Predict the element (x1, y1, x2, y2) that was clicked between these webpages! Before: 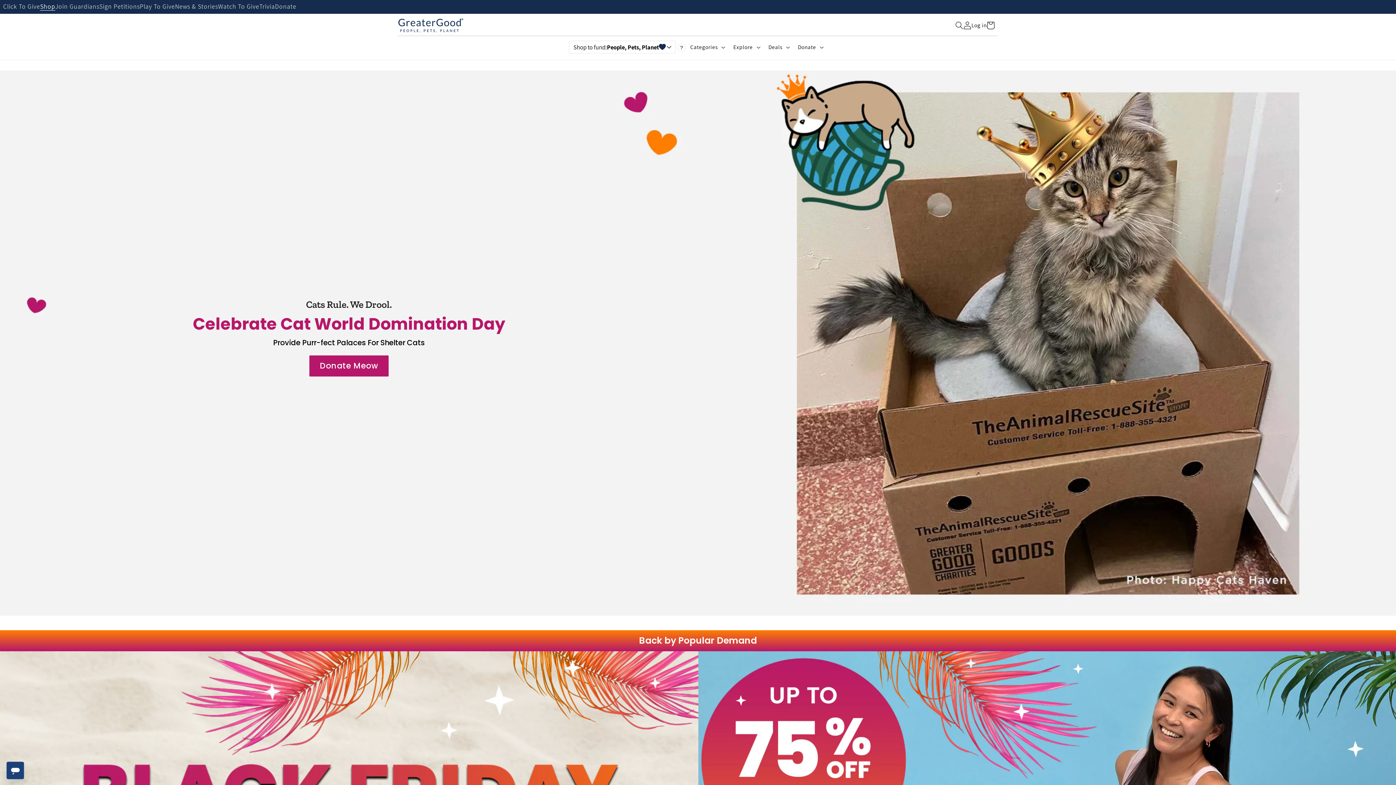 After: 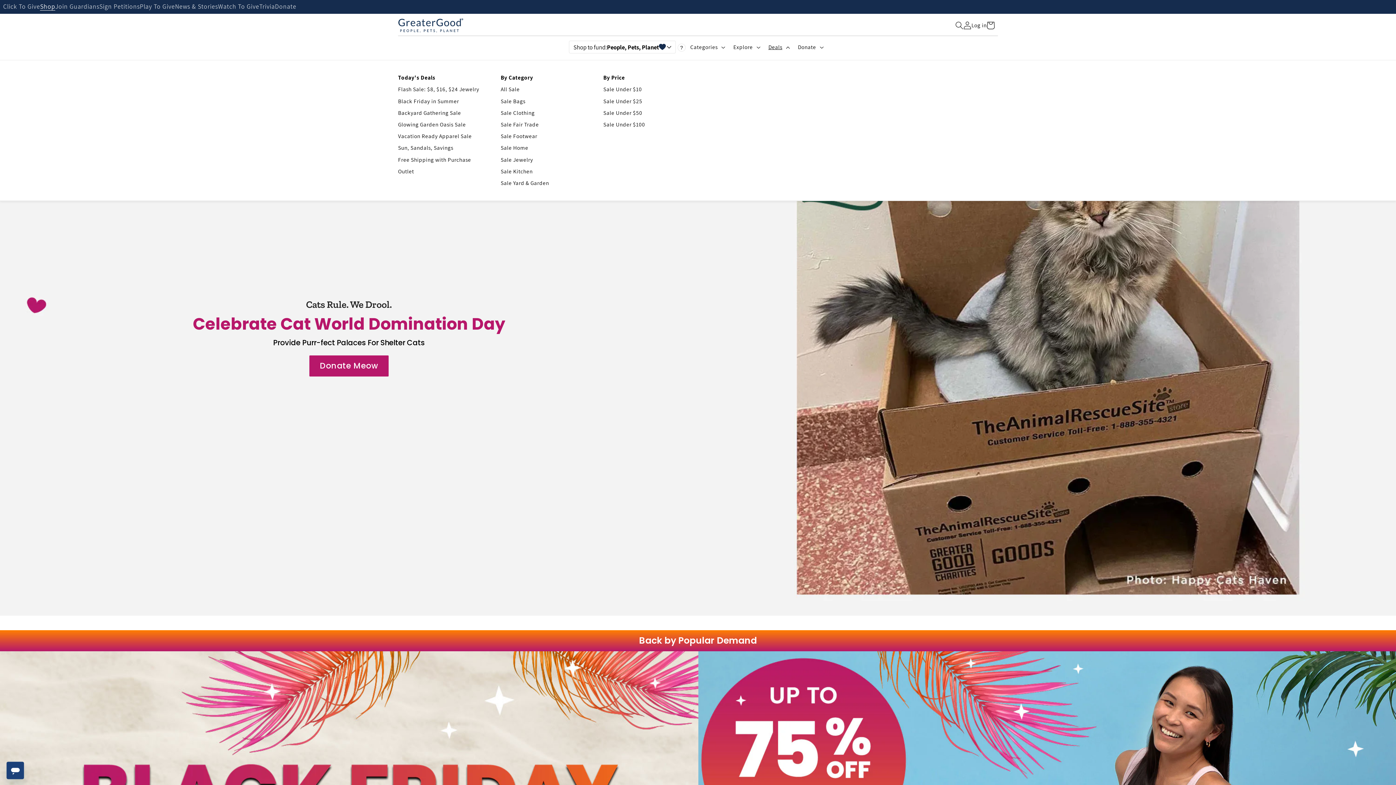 Action: bbox: (763, 38, 793, 55) label: Deals